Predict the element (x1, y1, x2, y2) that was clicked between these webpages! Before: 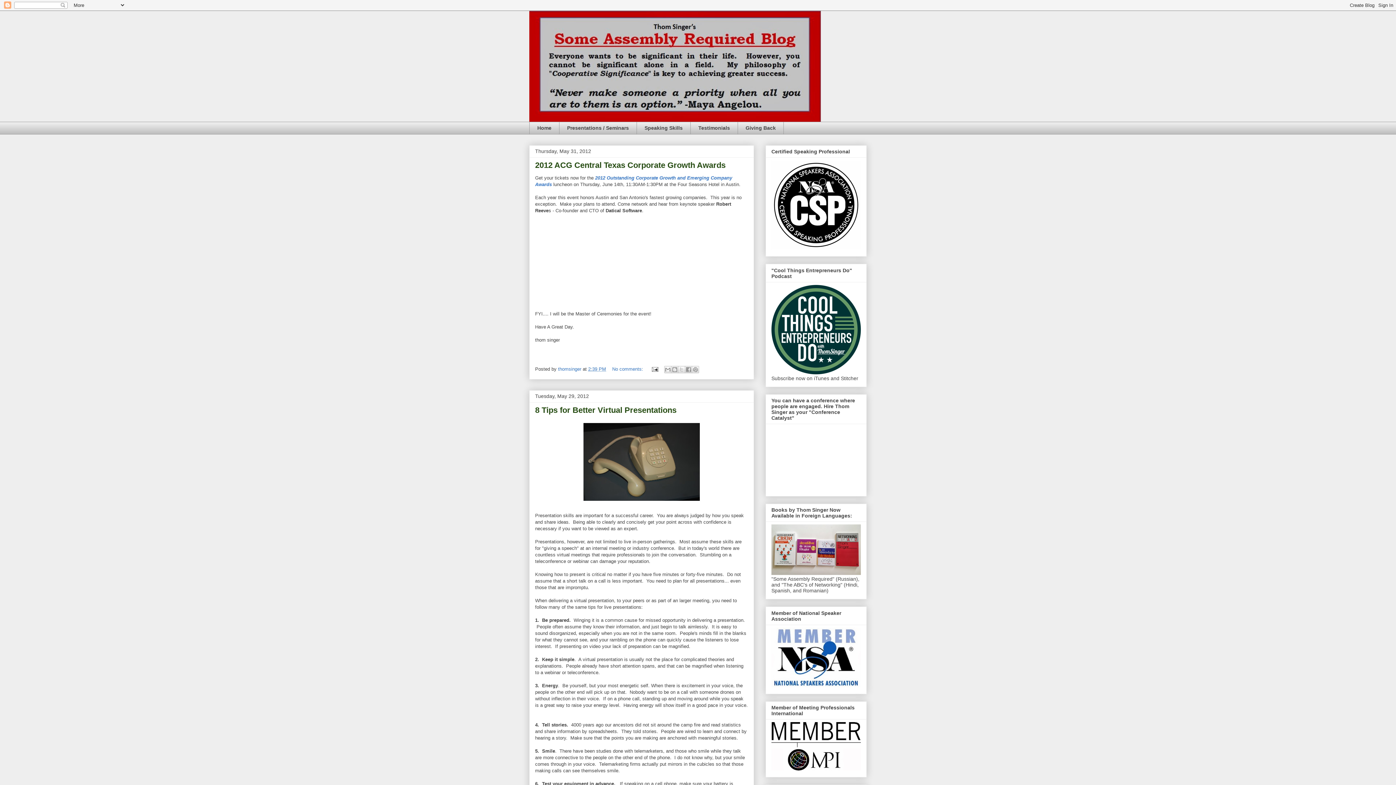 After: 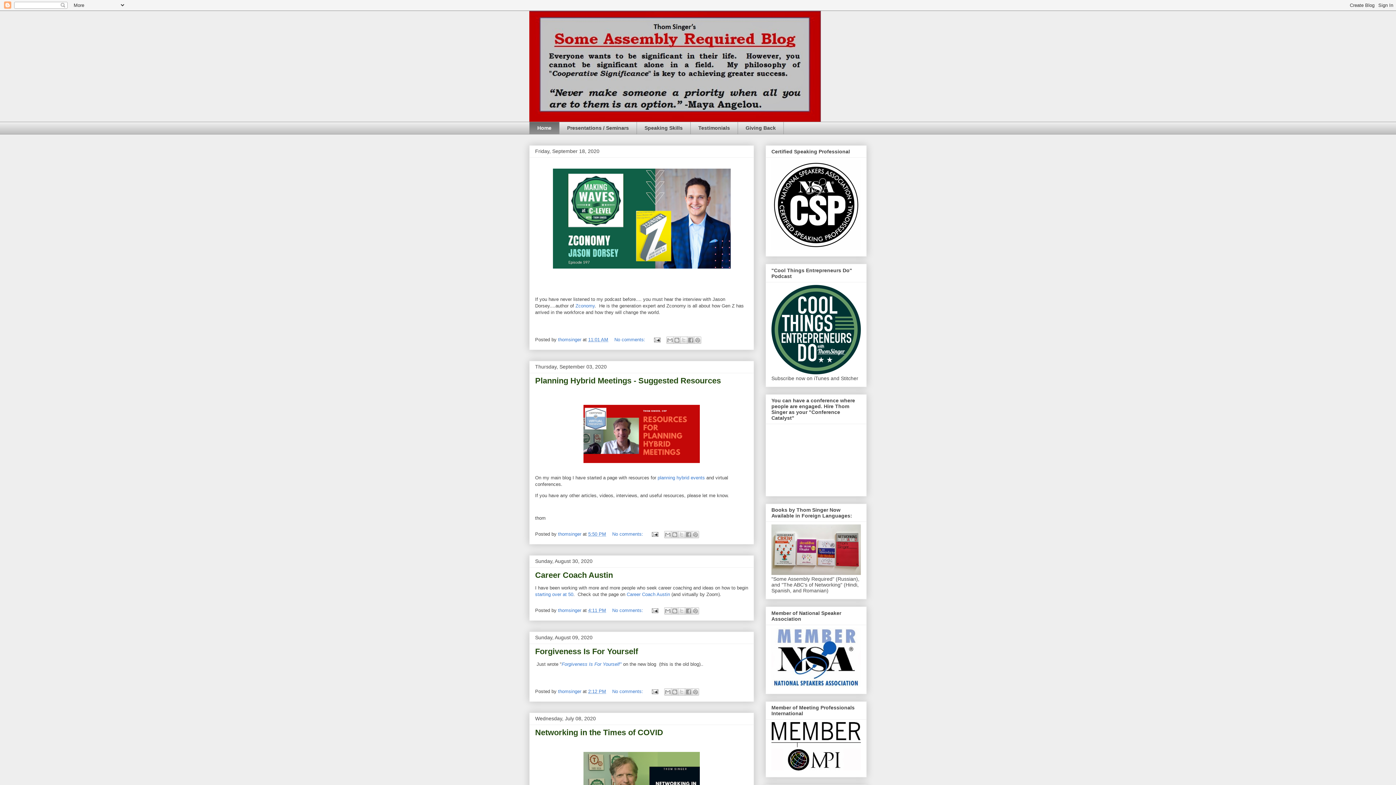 Action: bbox: (529, 10, 866, 121)